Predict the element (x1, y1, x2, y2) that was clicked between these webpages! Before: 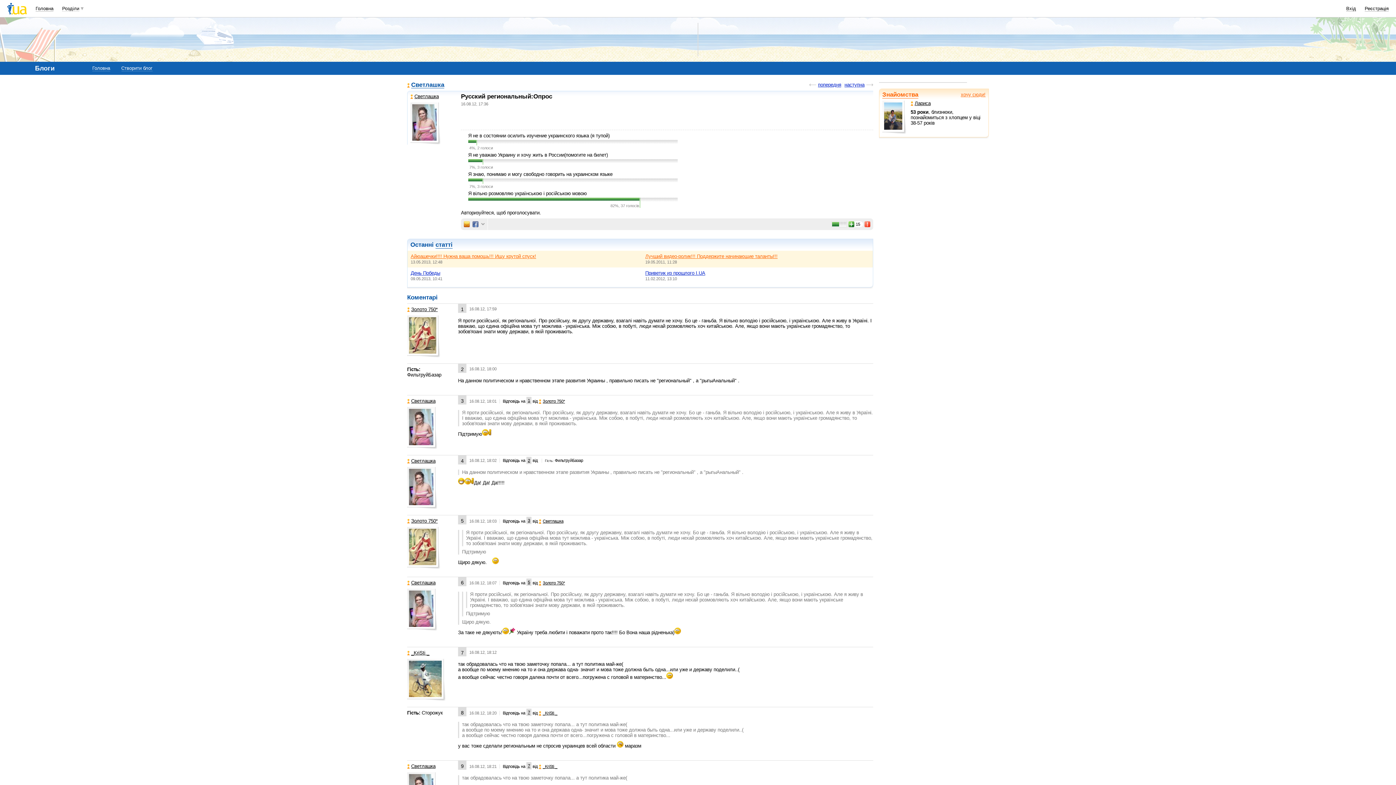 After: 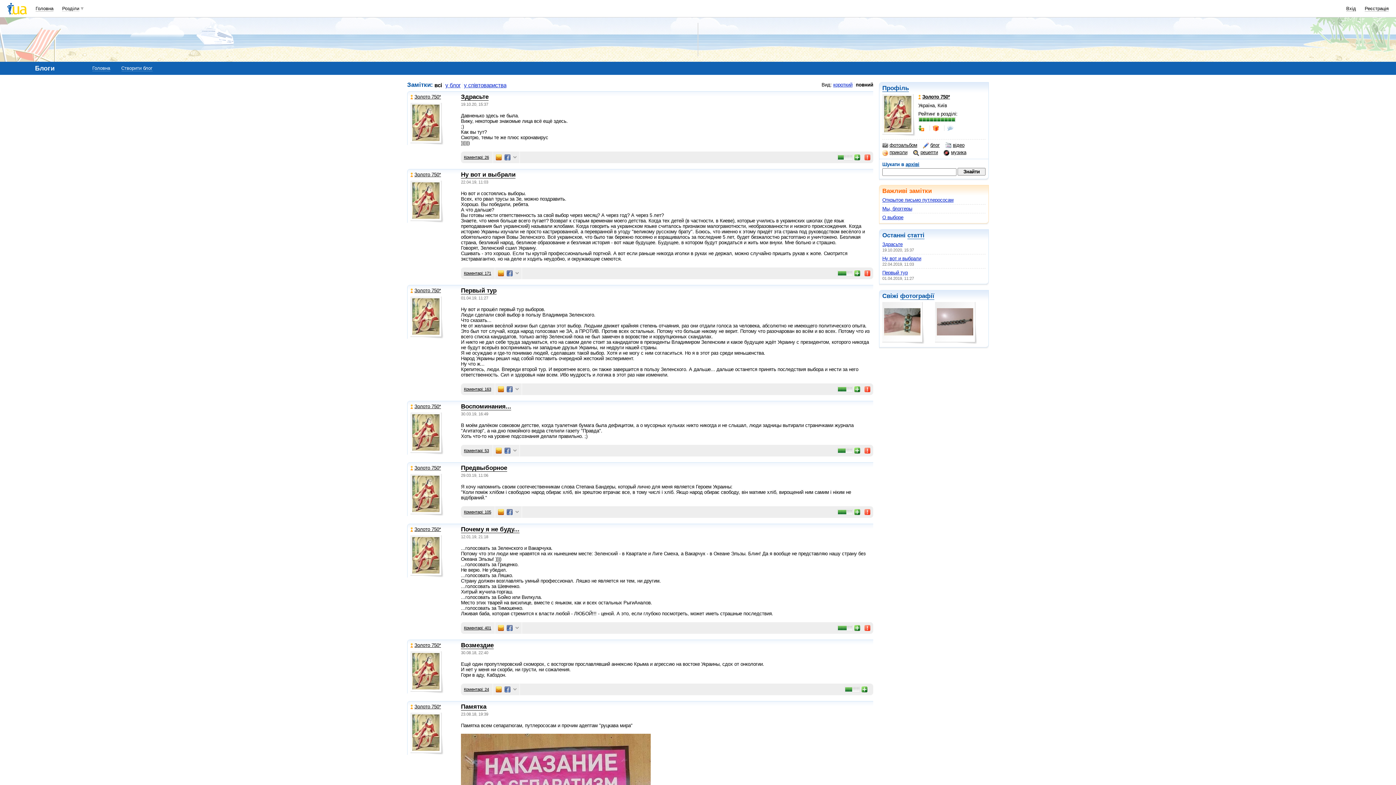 Action: bbox: (407, 518, 437, 524) label: Золото 750*